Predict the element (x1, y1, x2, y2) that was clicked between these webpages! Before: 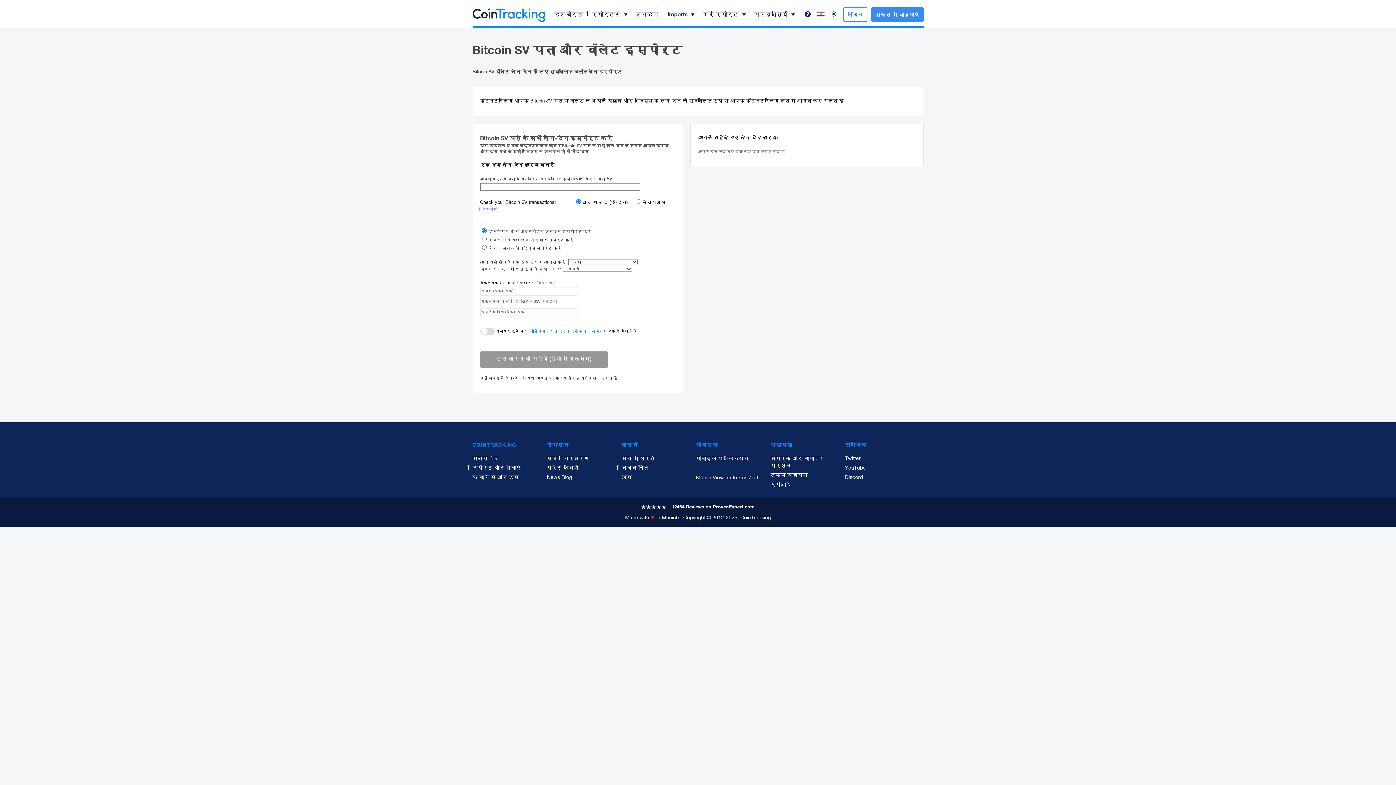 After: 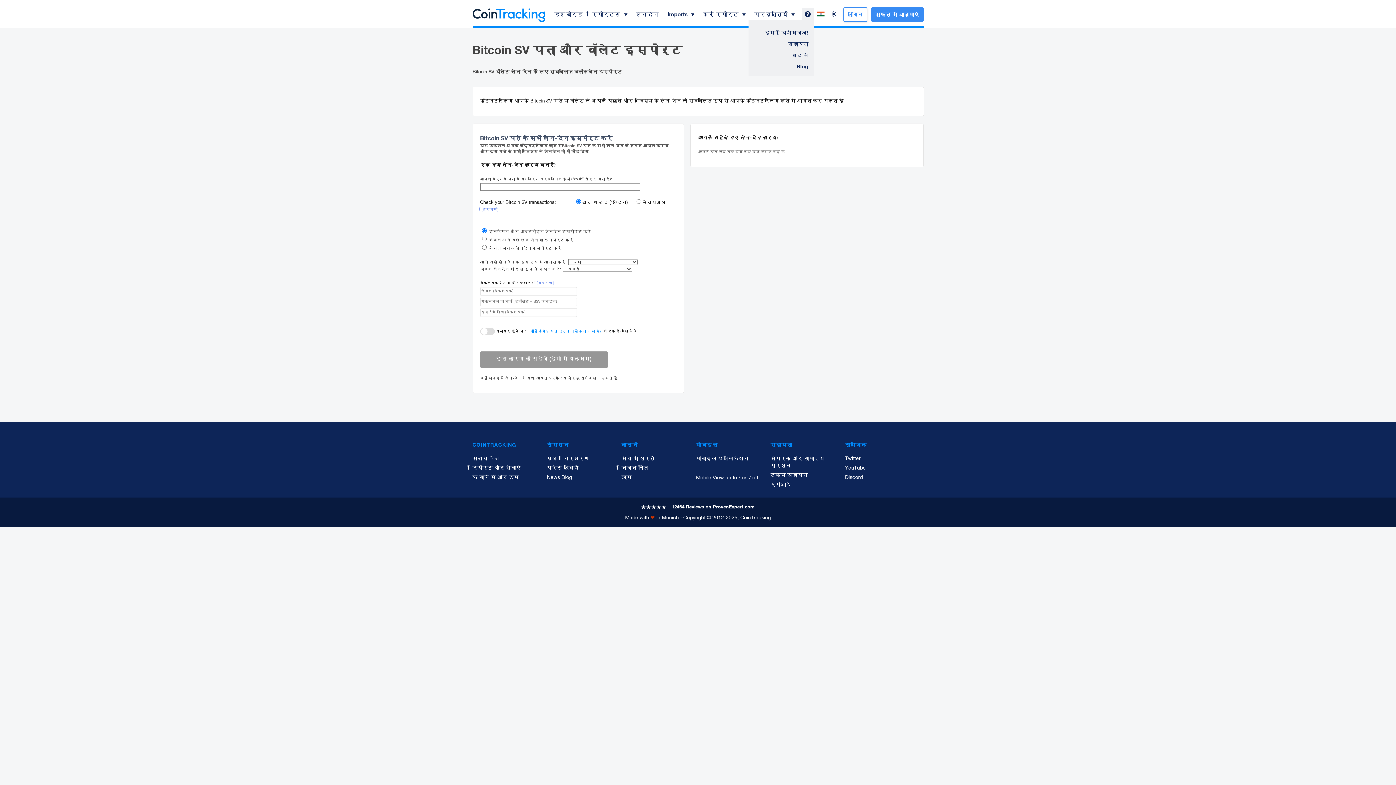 Action: bbox: (801, 8, 814, 20)